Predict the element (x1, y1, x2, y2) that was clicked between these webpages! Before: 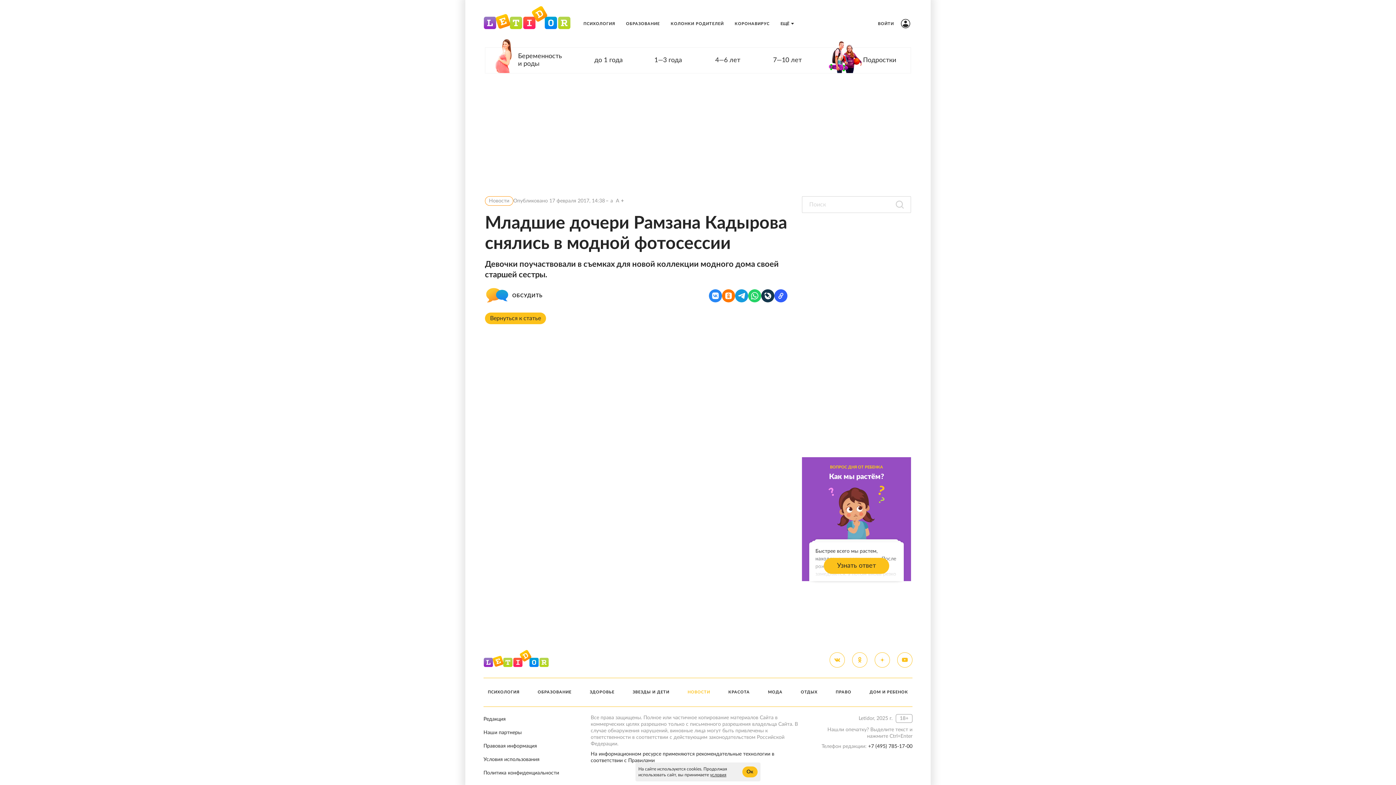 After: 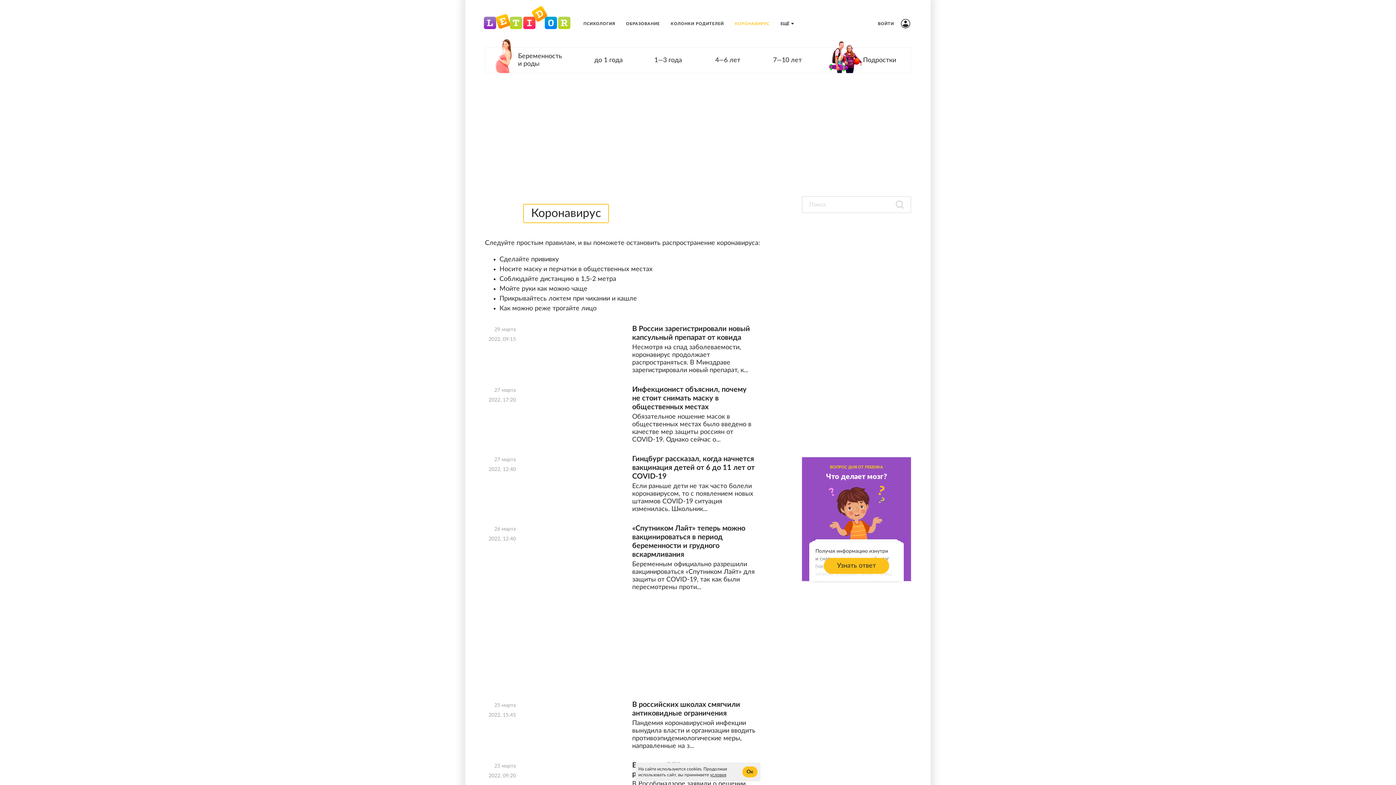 Action: bbox: (729, 19, 775, 27) label: КОРОНАВИРУС